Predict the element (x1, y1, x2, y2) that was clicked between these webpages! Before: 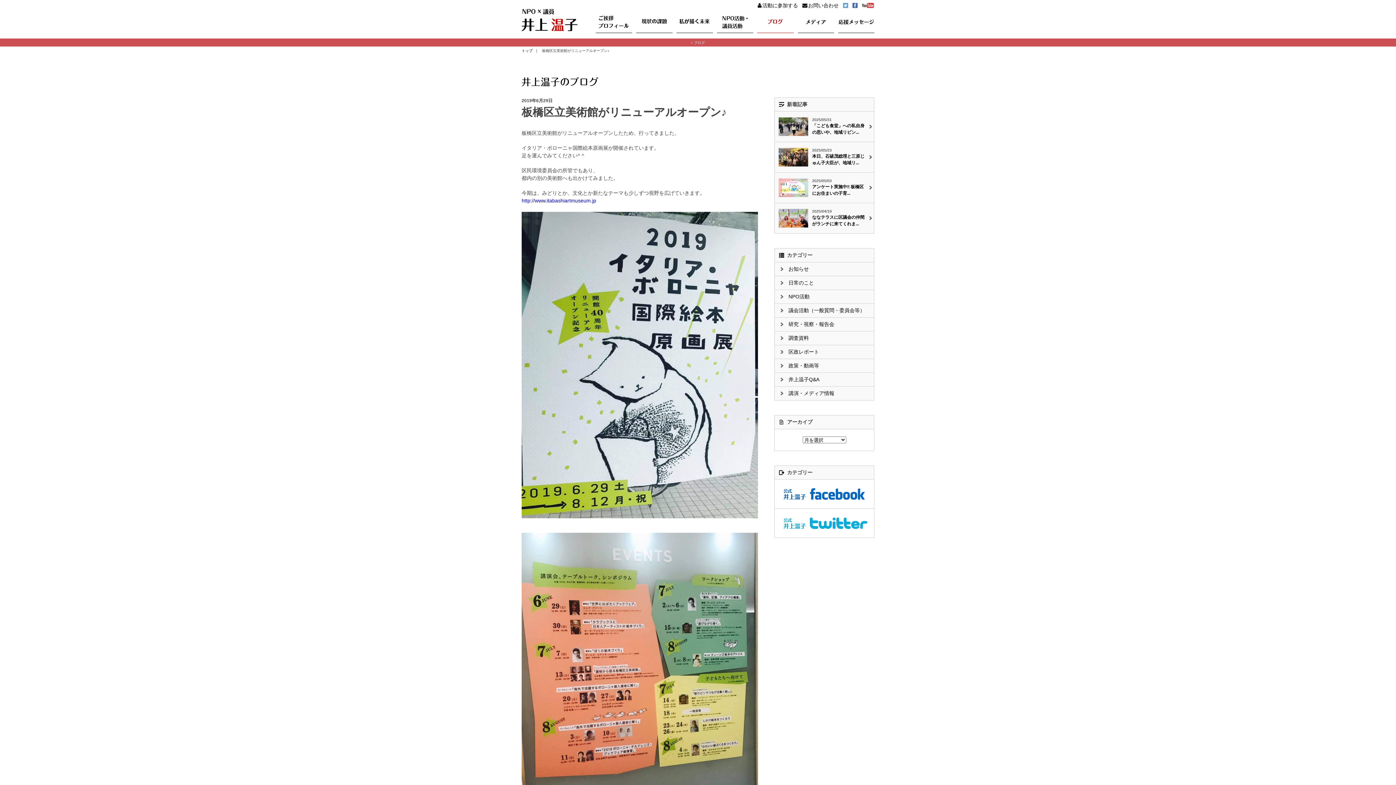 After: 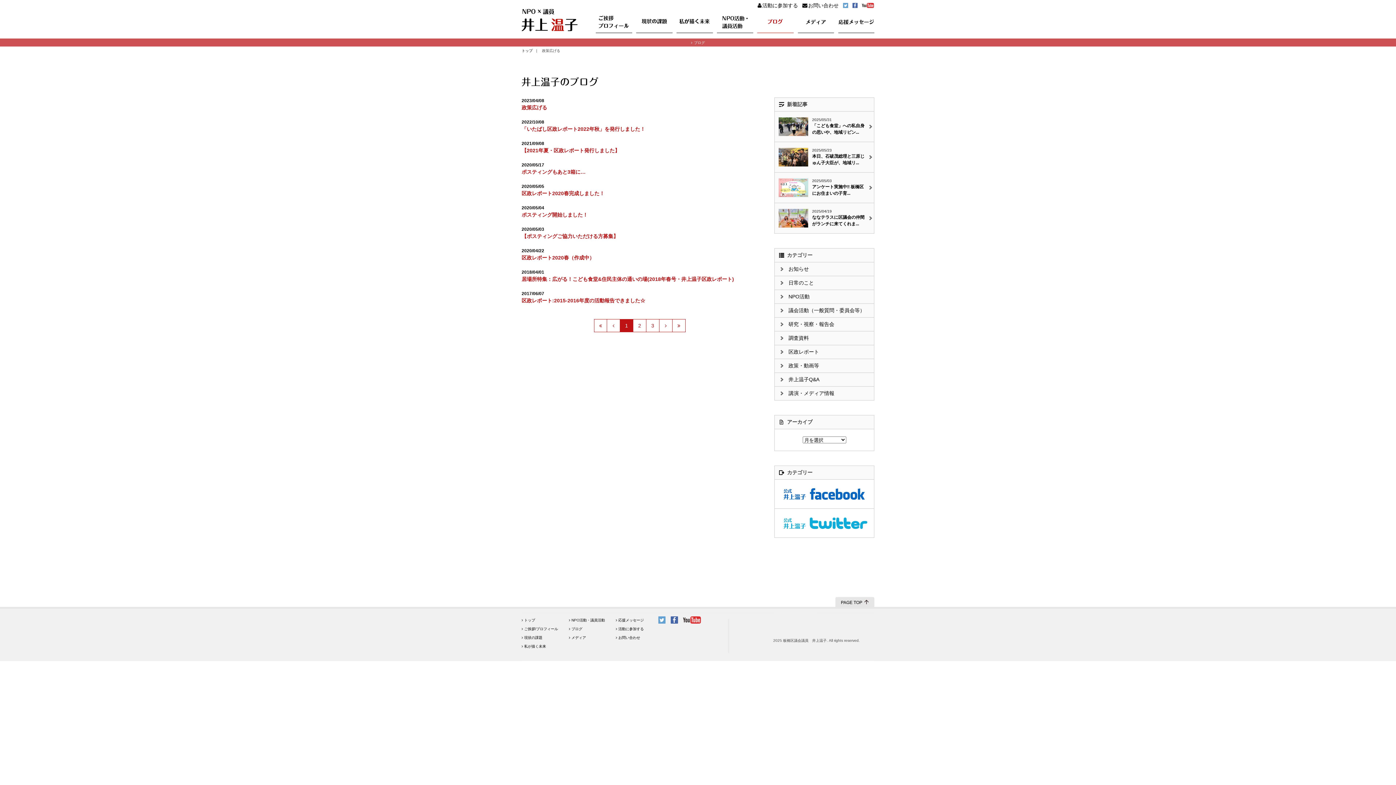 Action: bbox: (774, 345, 874, 358) label: 区政レポート